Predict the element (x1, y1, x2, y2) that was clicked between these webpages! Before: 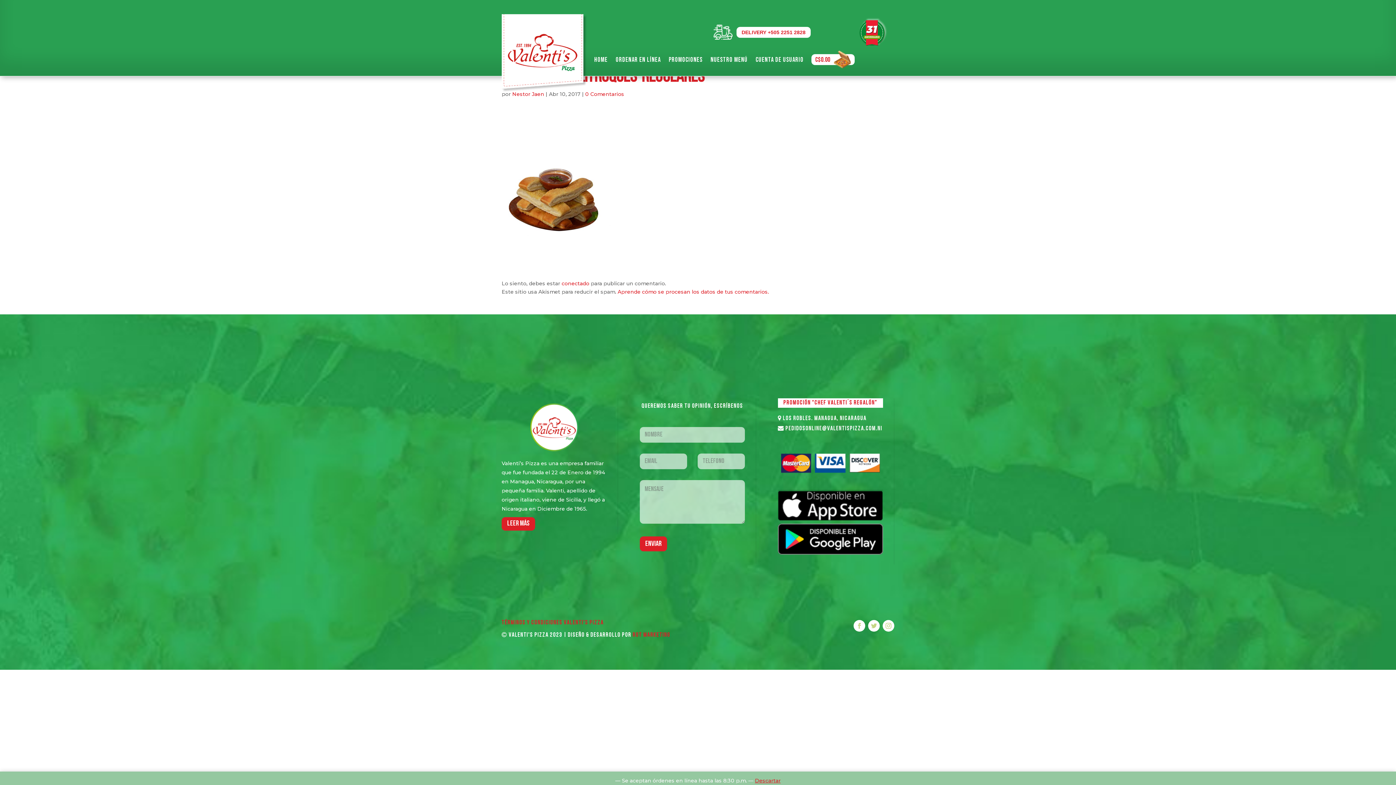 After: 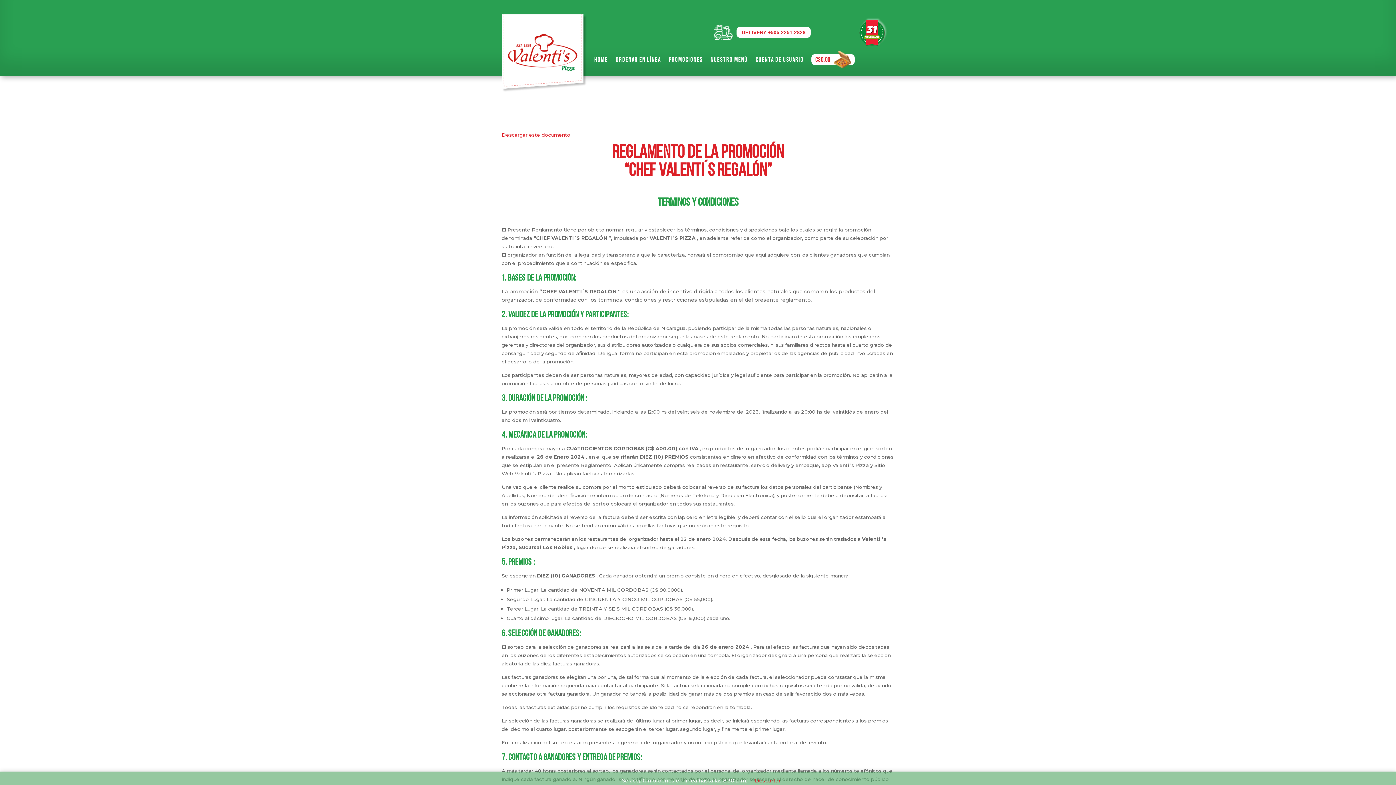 Action: label: PROMOCIÓN “CHEF VALENTI´S REGALÓN” bbox: (783, 400, 877, 406)